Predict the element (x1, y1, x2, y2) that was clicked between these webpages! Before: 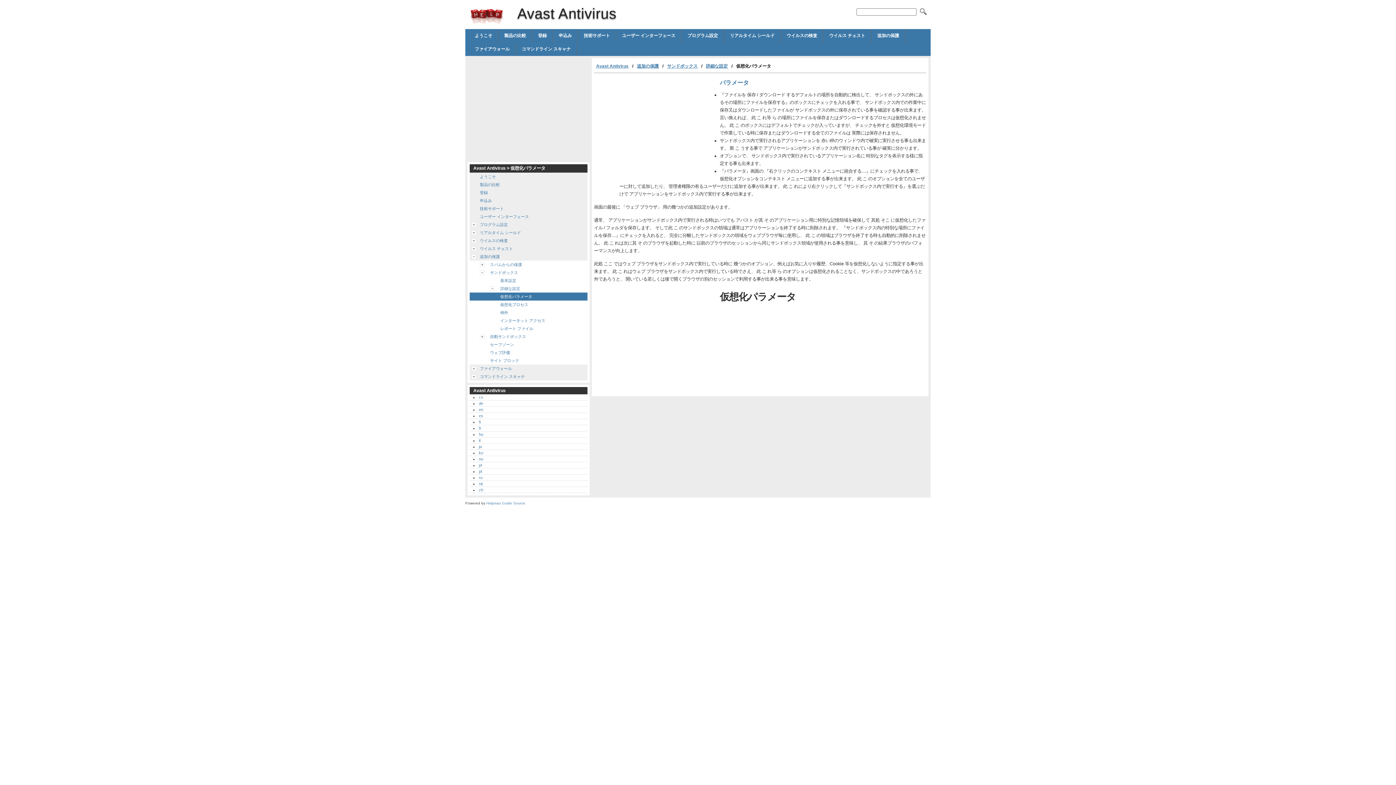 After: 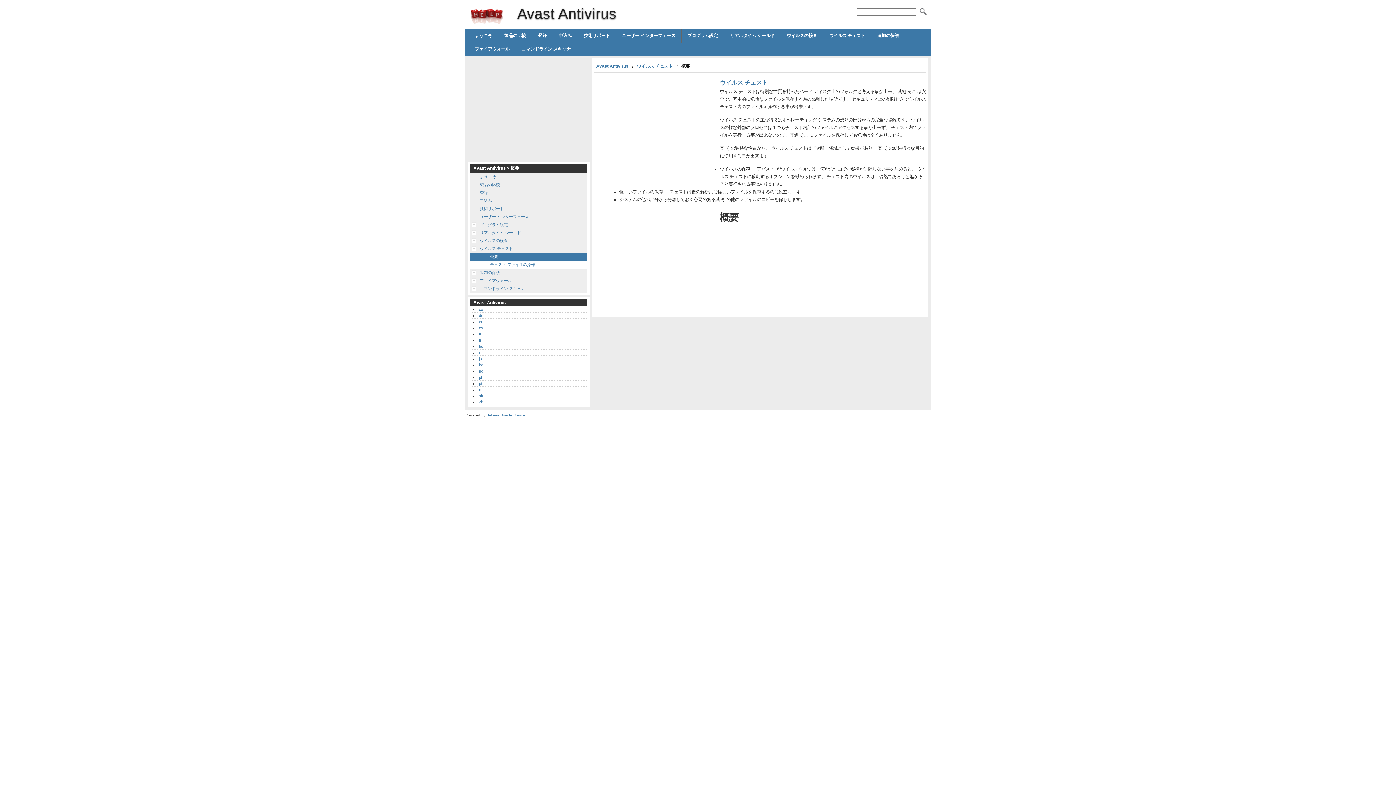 Action: bbox: (480, 244, 513, 252) label: ウイルス チェスト